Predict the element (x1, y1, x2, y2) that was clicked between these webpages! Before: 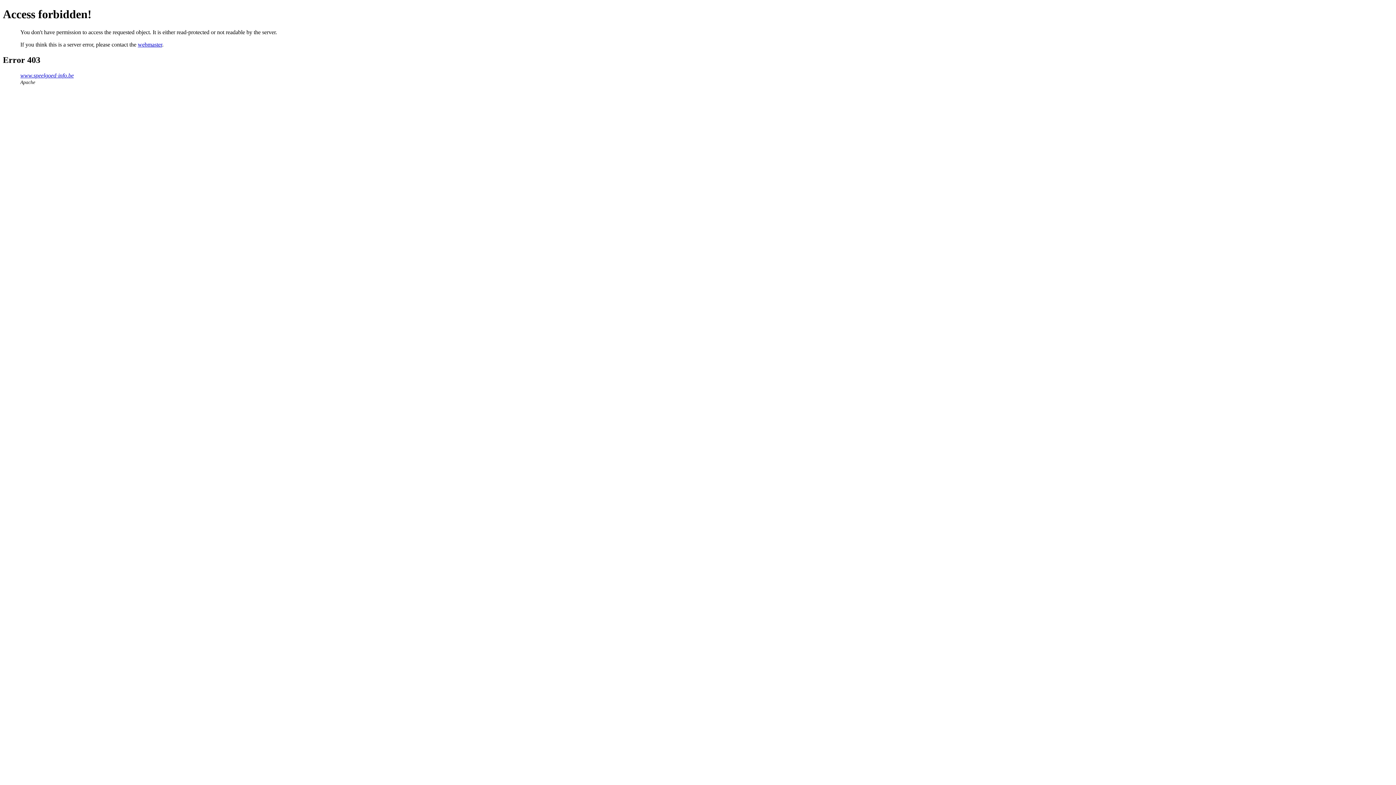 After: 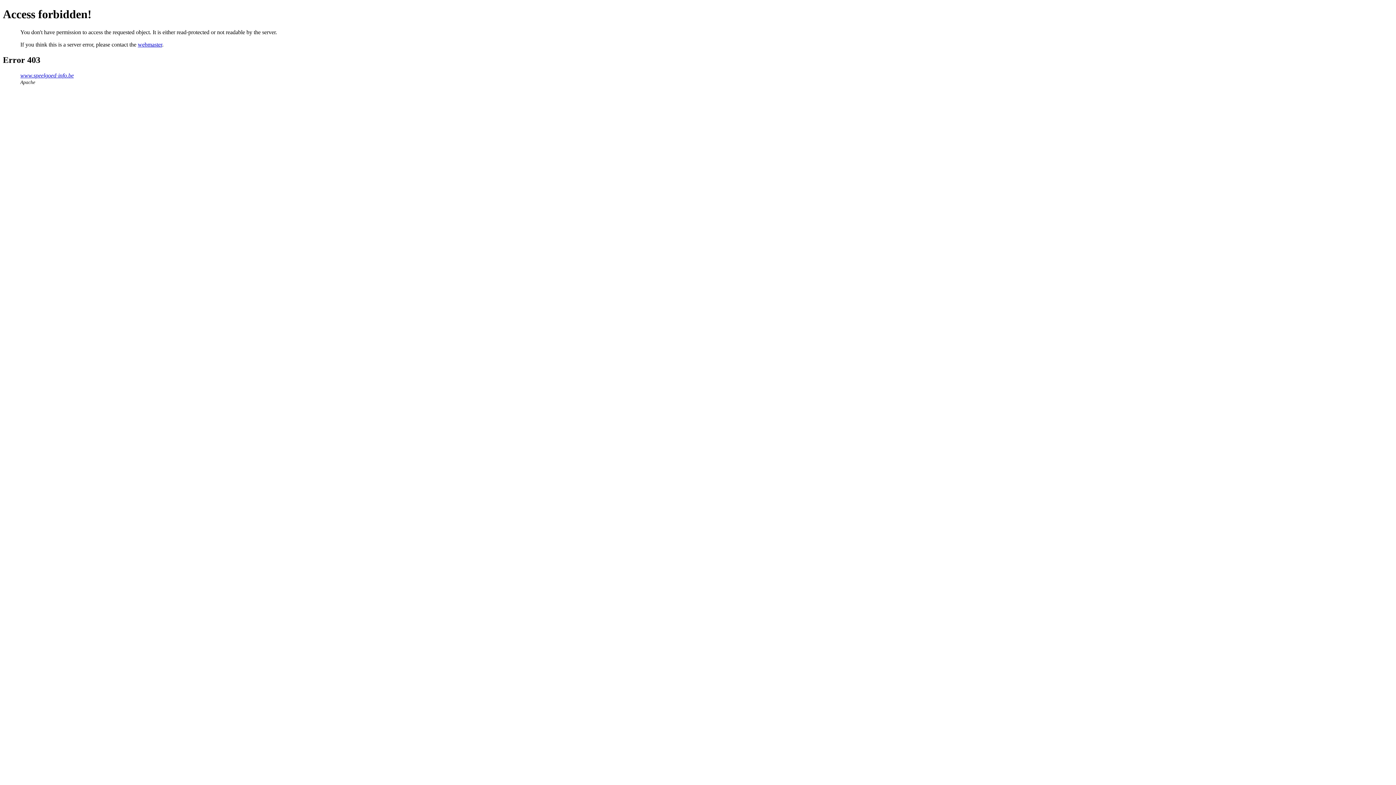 Action: bbox: (137, 41, 162, 47) label: webmaster